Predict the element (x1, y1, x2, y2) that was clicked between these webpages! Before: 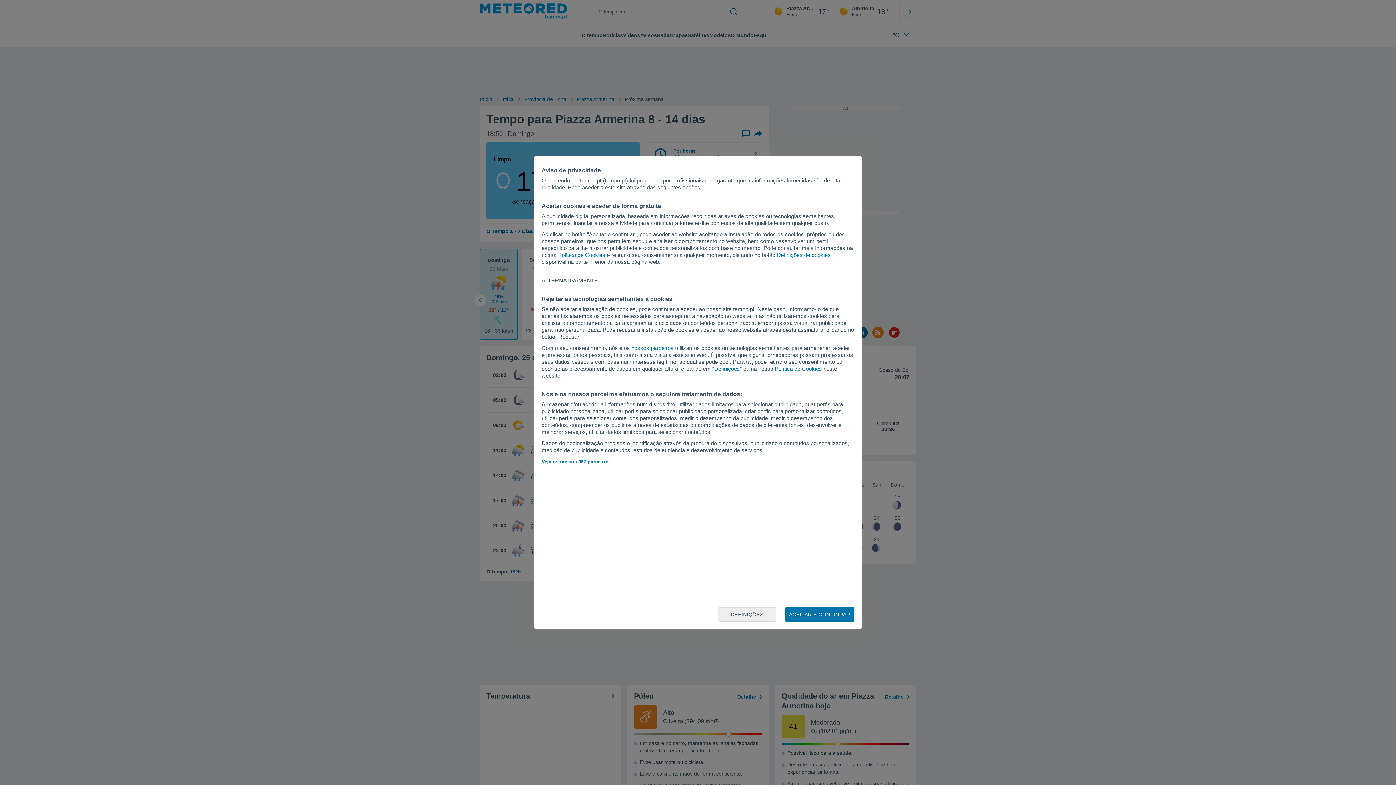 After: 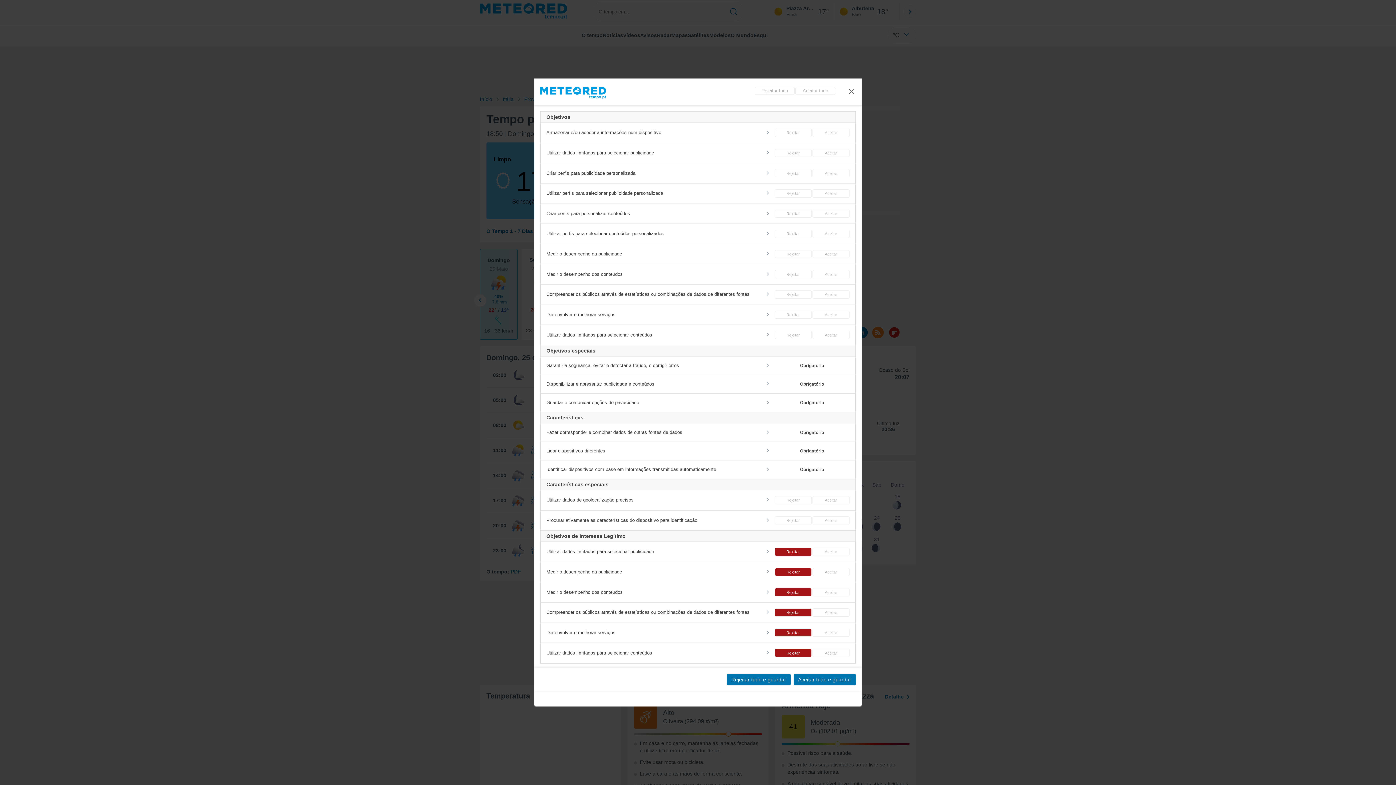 Action: bbox: (718, 607, 776, 622) label: DEFINIÇÕES